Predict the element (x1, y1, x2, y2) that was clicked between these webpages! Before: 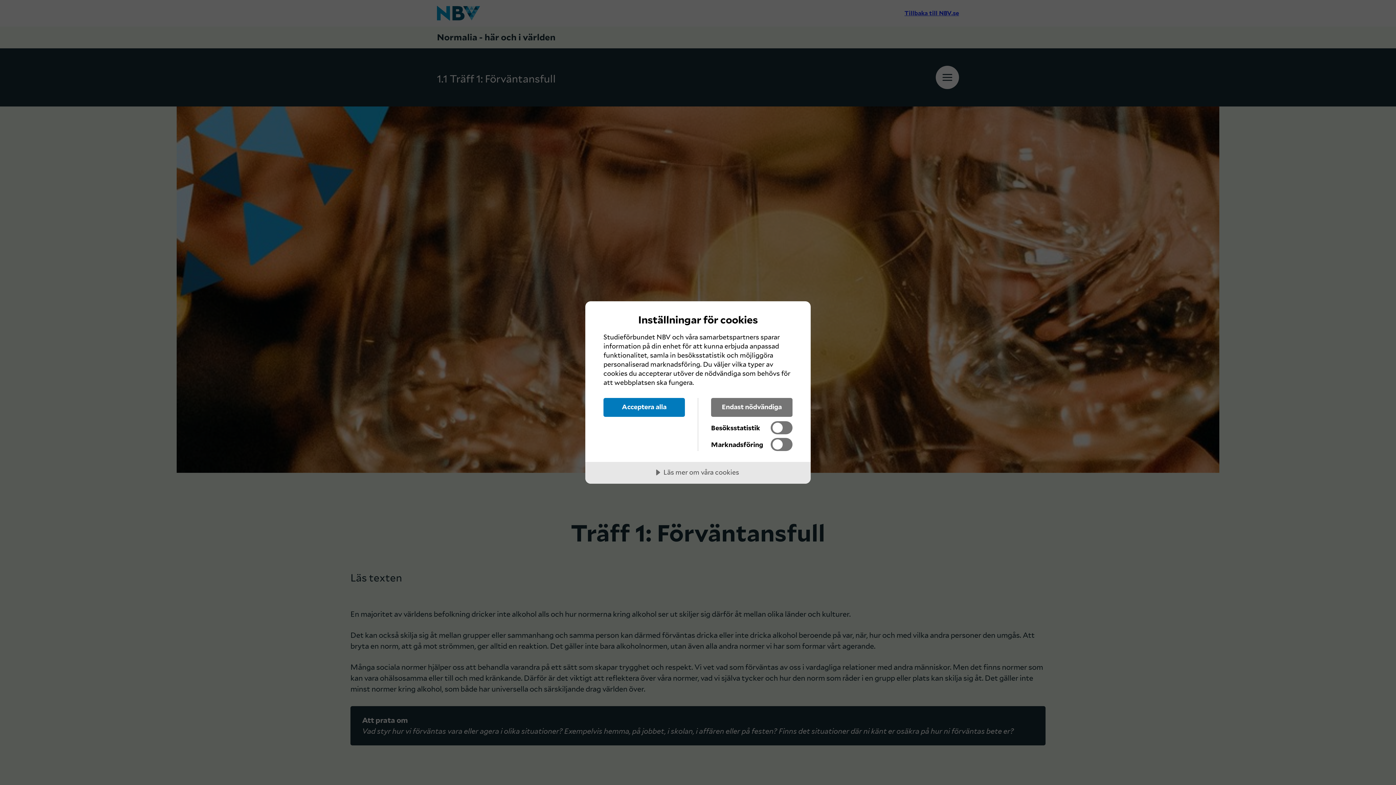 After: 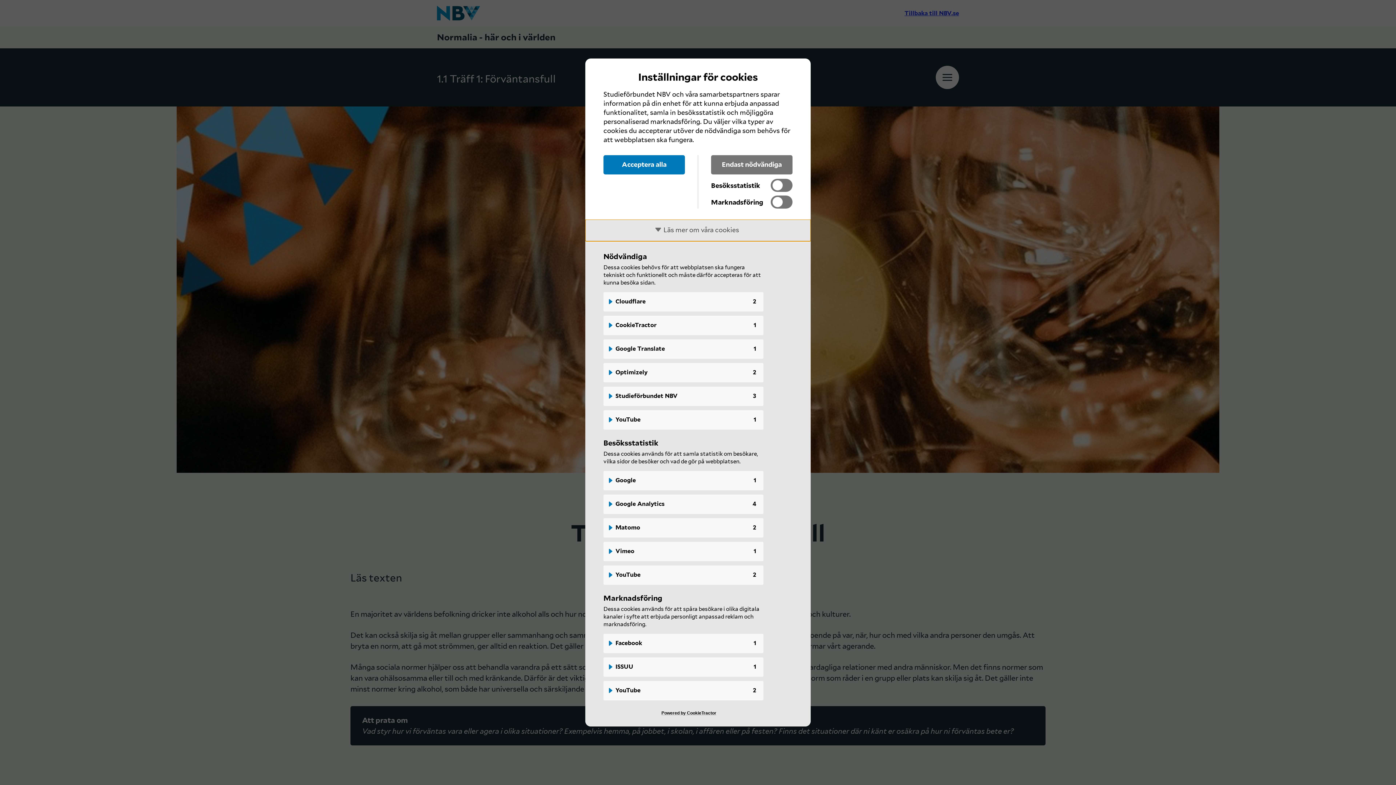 Action: bbox: (585, 462, 810, 484) label: Läs mer om våra cookies